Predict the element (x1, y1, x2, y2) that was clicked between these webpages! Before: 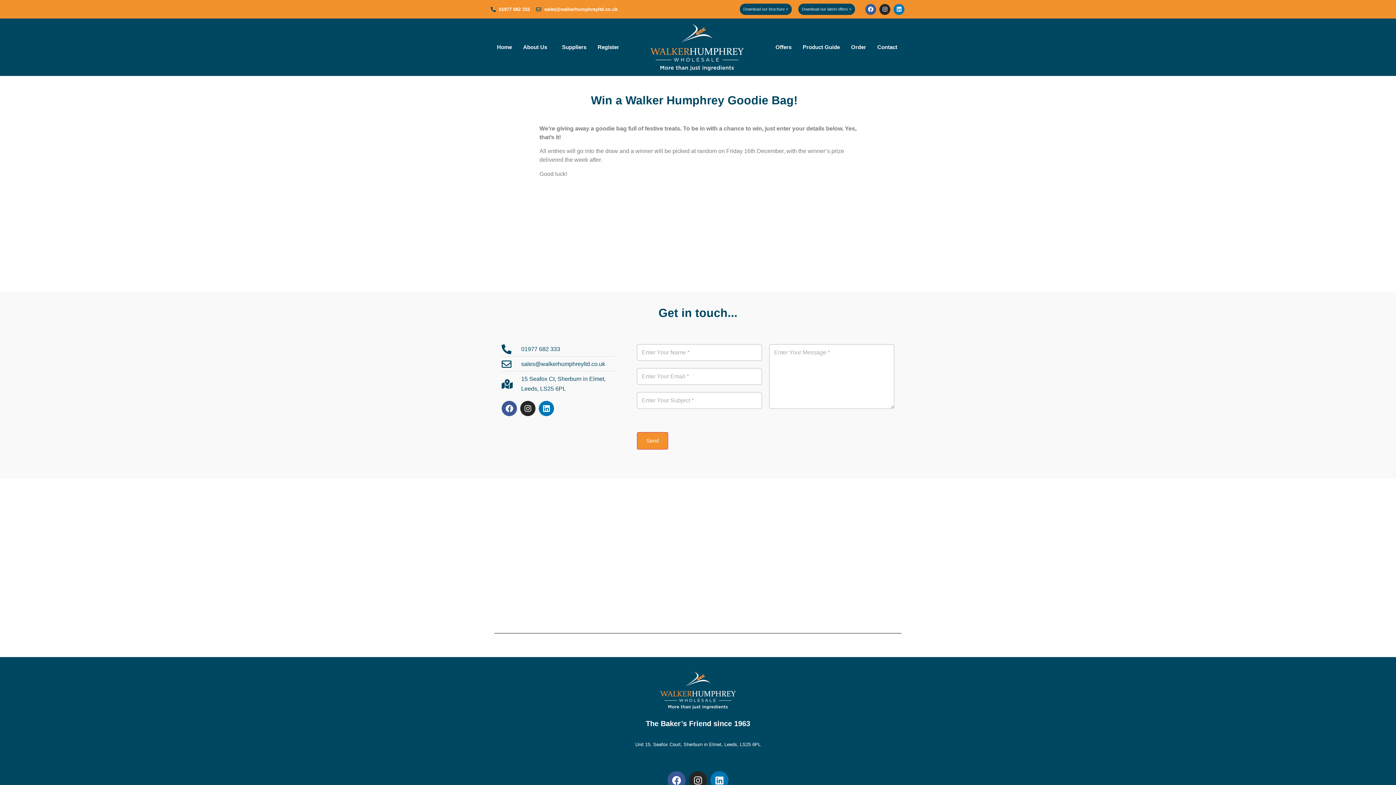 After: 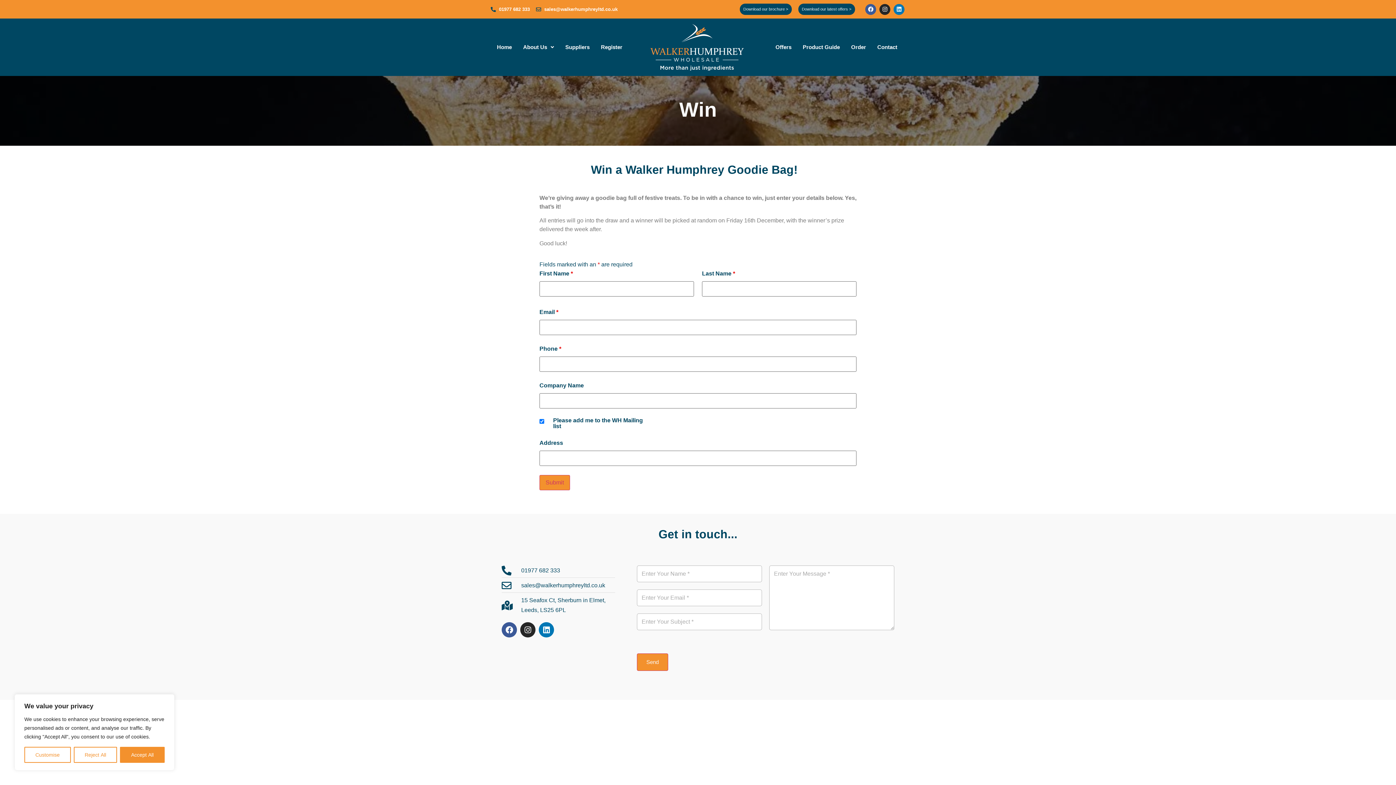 Action: label: Linkedin bbox: (538, 401, 554, 416)